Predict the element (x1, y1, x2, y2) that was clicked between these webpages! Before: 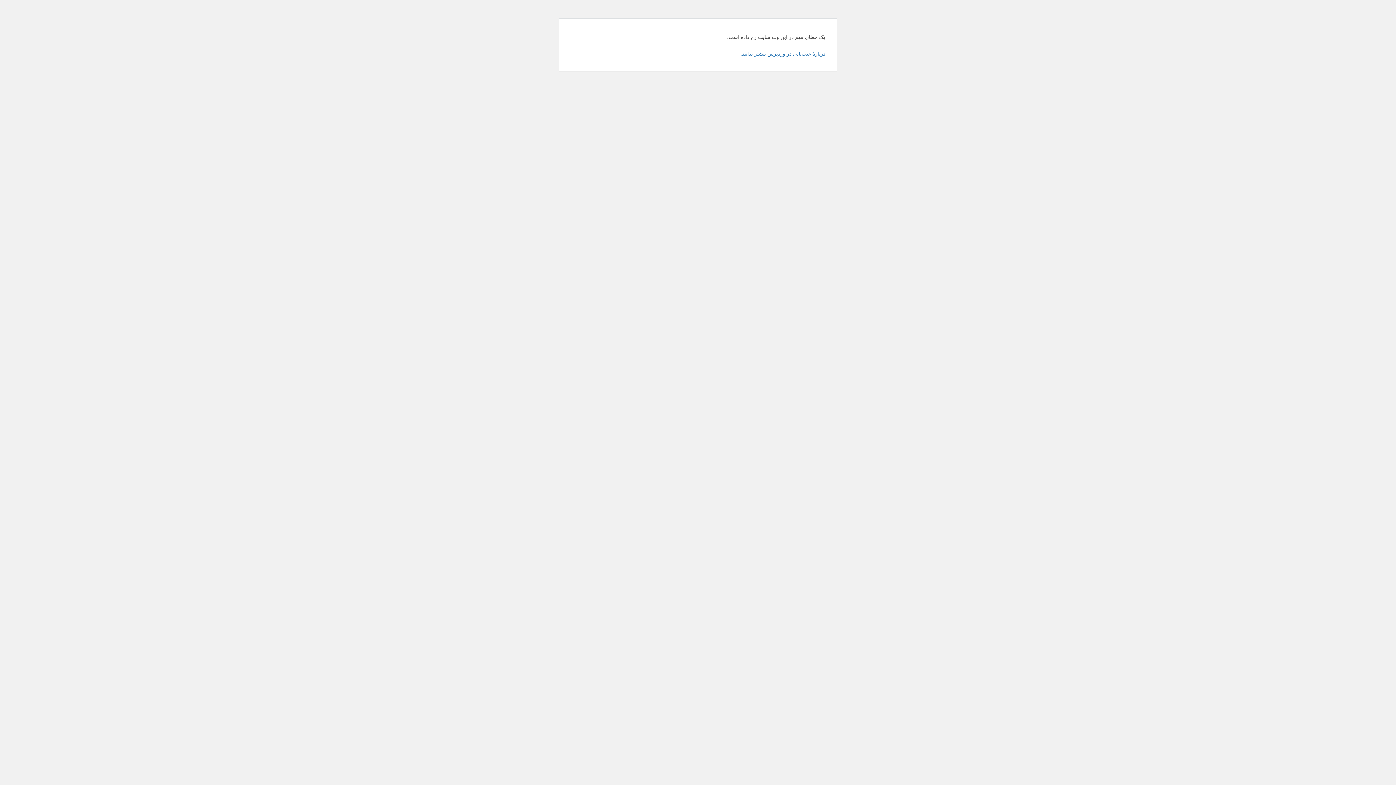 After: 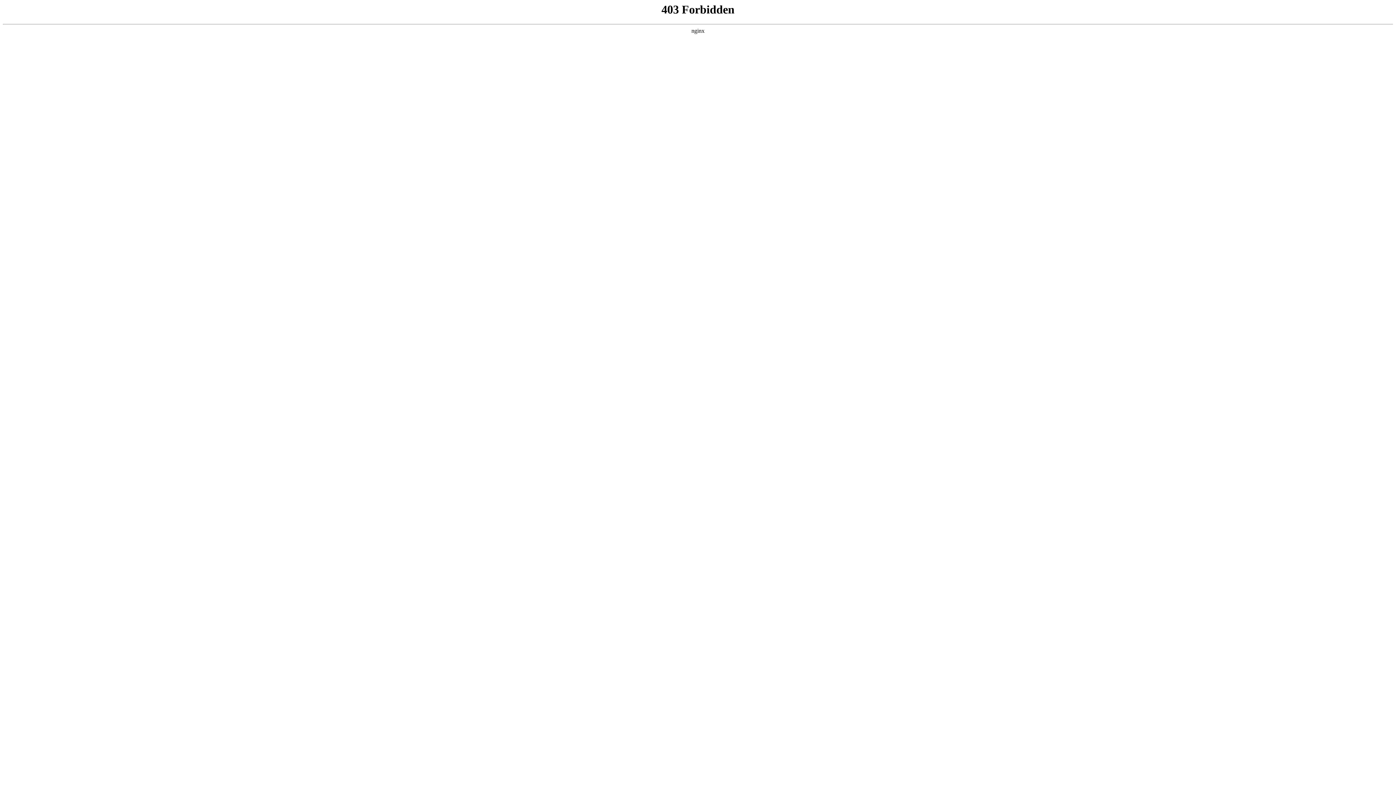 Action: bbox: (740, 50, 825, 56) label: دربارهٔ عیب‌یابی در وردپرس بیشتر بدانید.